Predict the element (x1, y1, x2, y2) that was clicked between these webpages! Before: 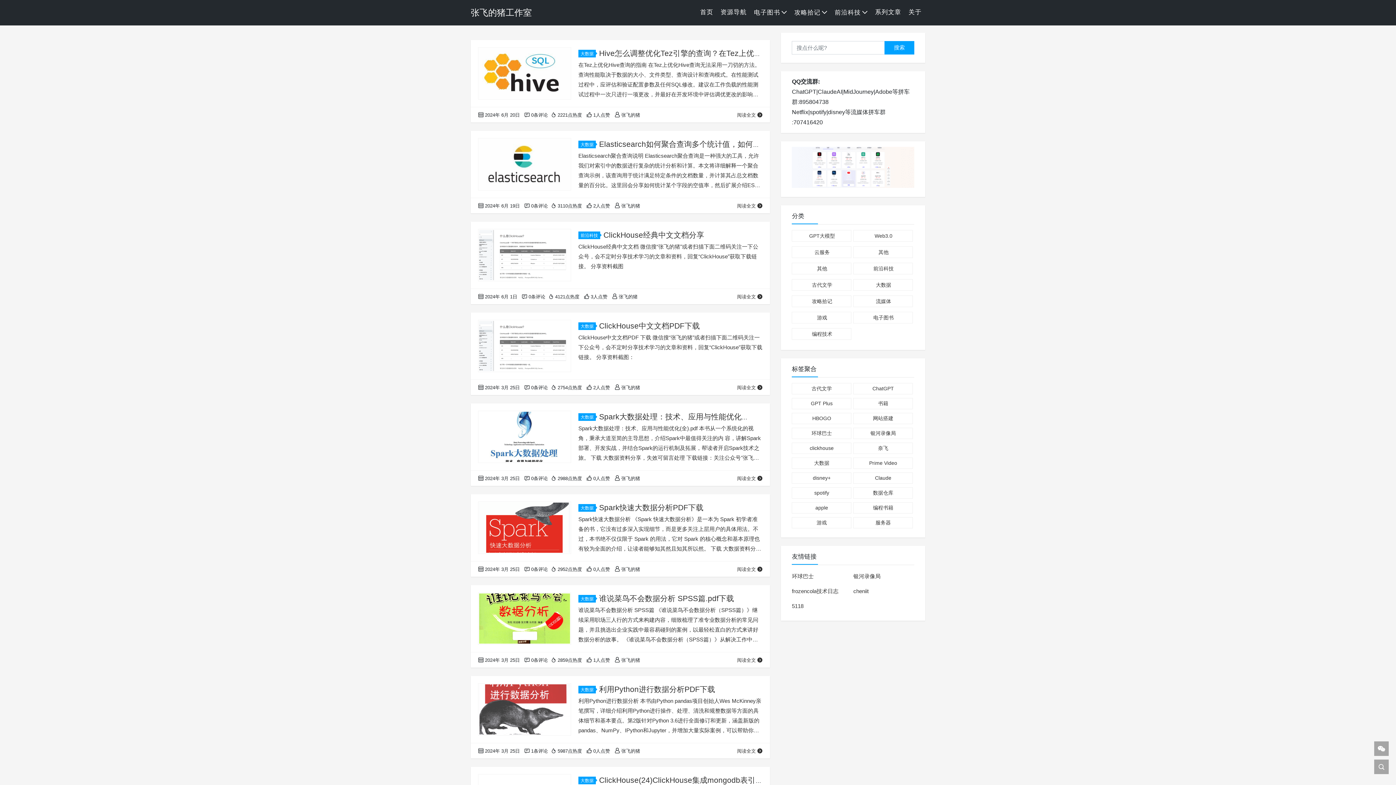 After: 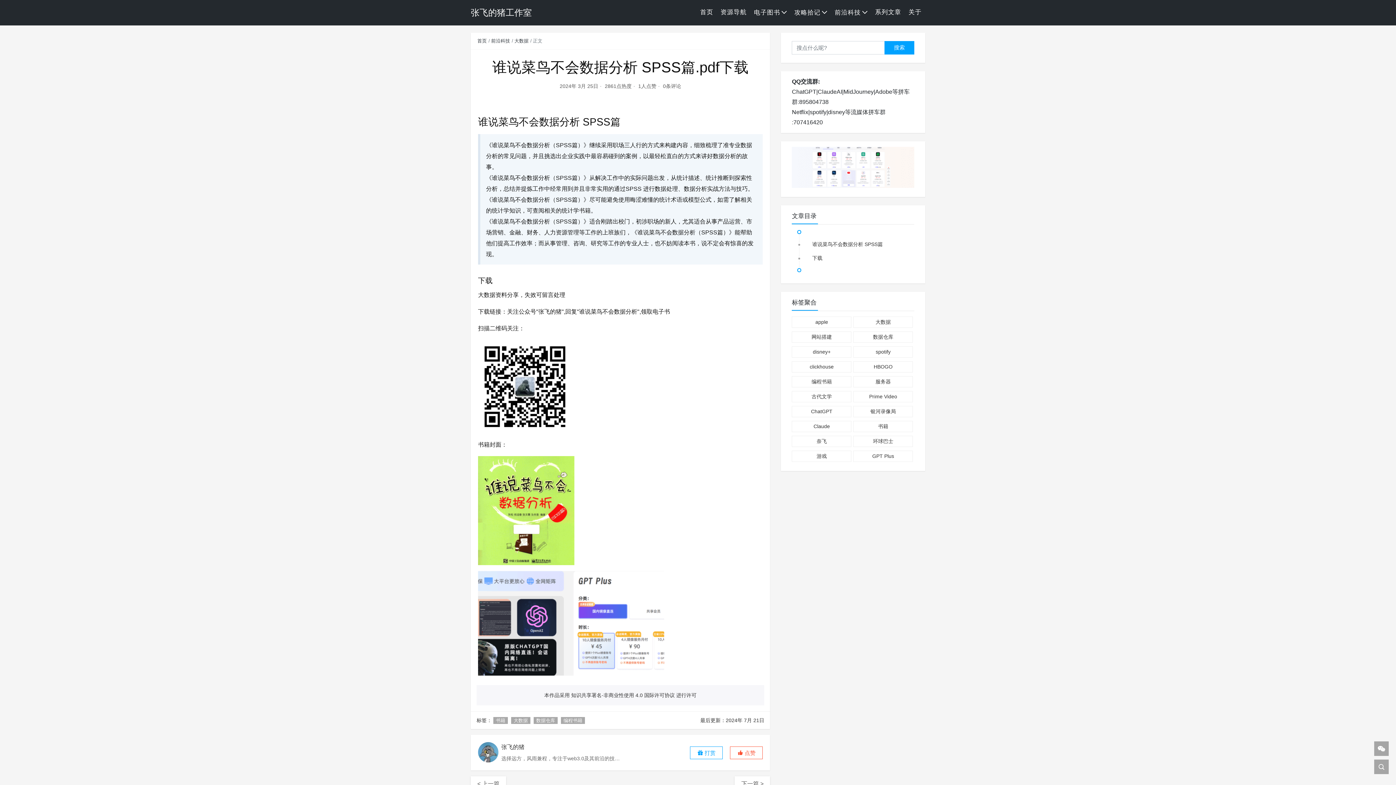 Action: label: 谁说菜鸟不会数据分析 SPSS篇.pdf下载 bbox: (599, 594, 734, 602)